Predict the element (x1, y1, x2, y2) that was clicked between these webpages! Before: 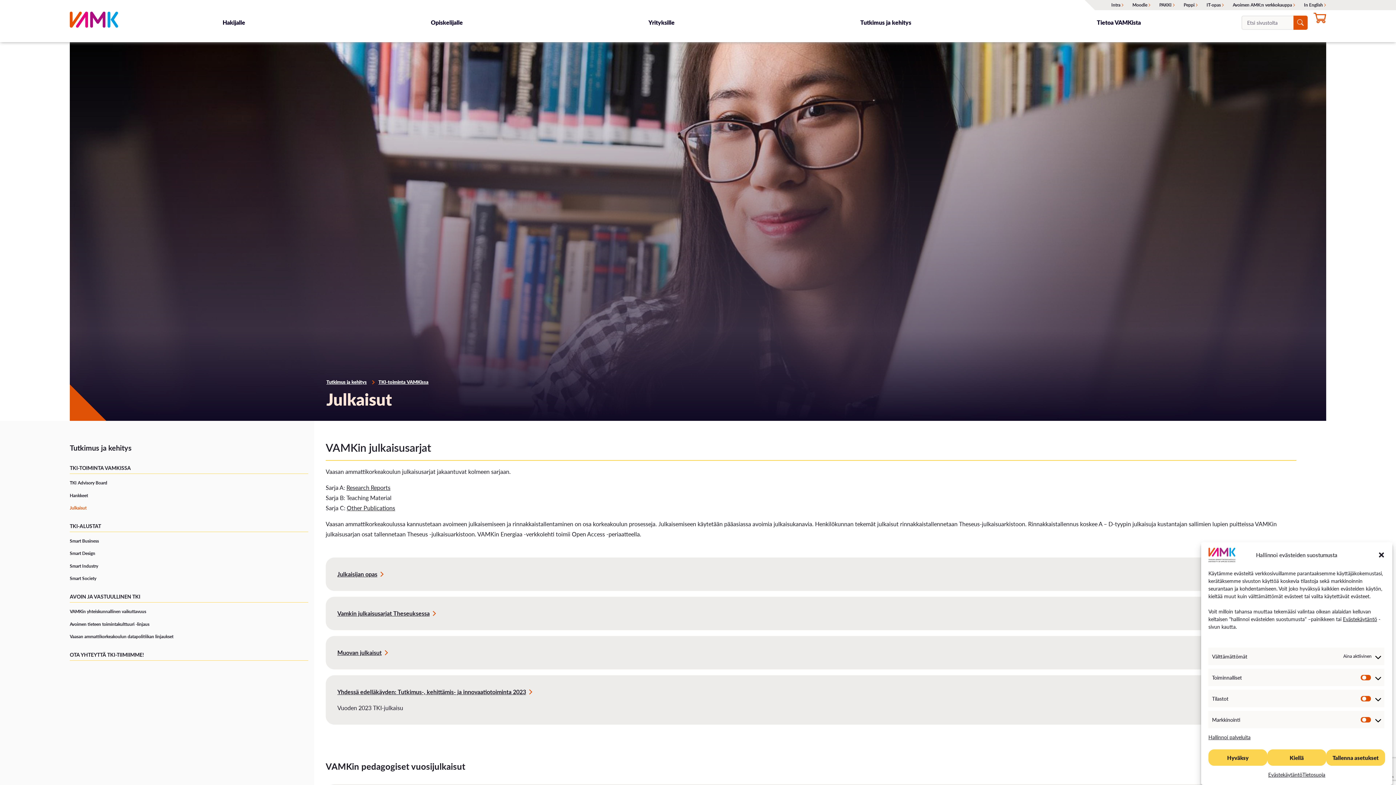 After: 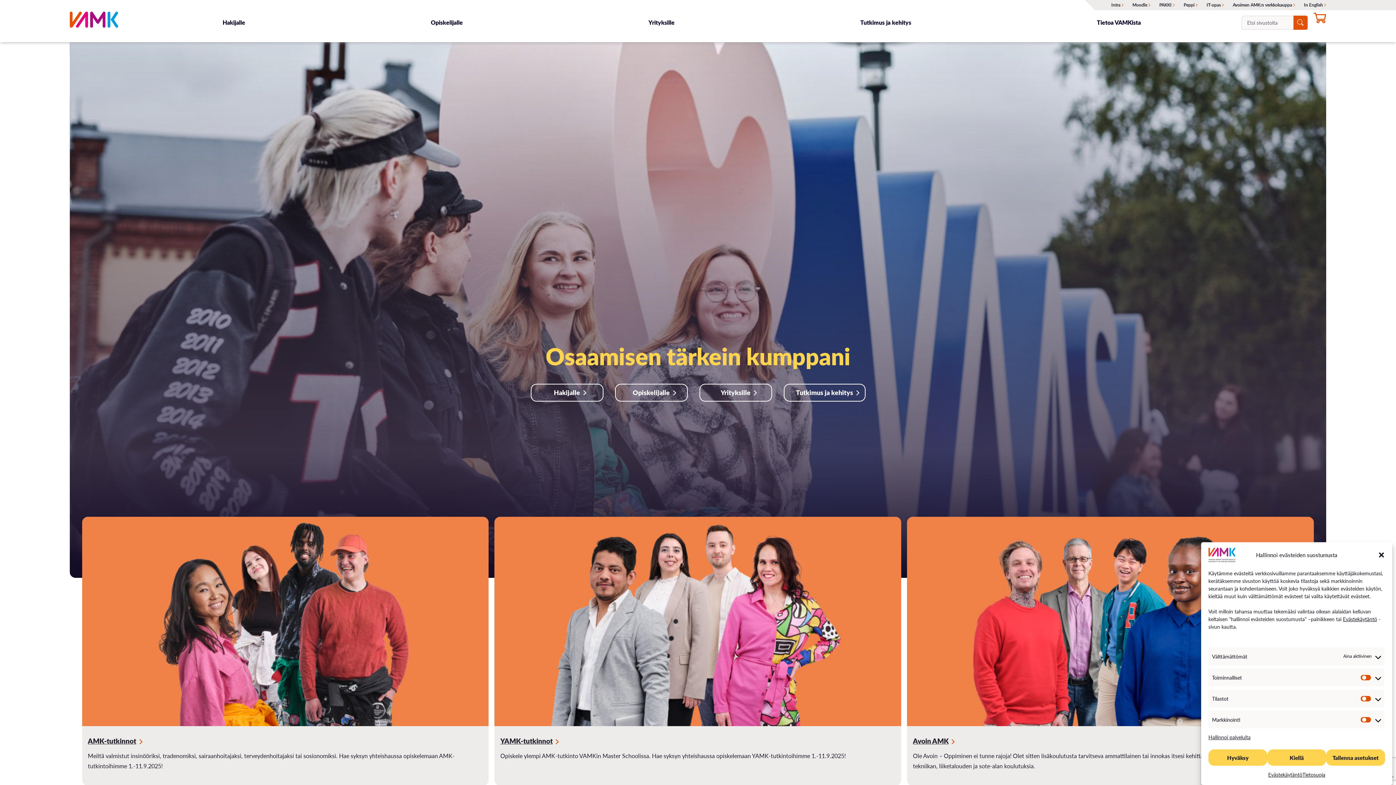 Action: bbox: (69, 18, 118, 26)